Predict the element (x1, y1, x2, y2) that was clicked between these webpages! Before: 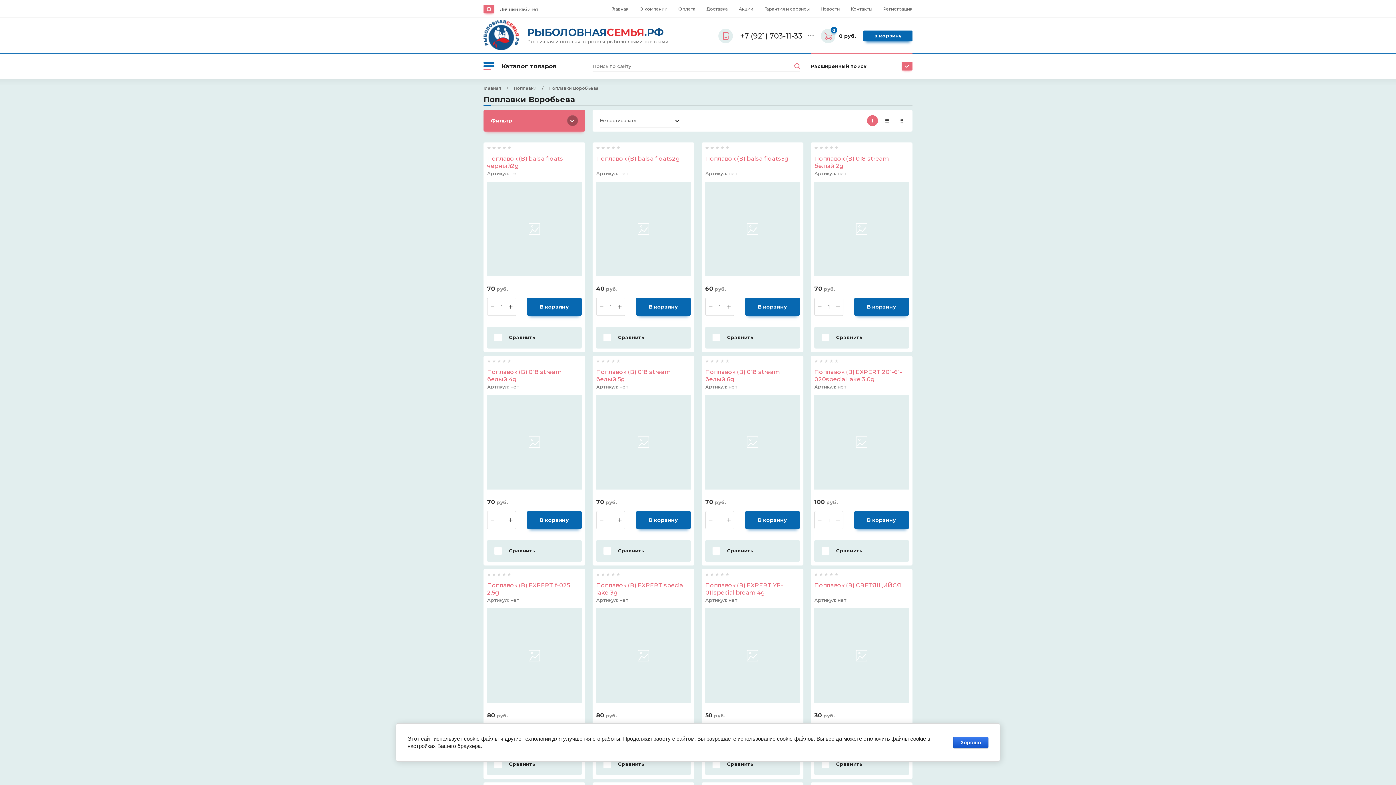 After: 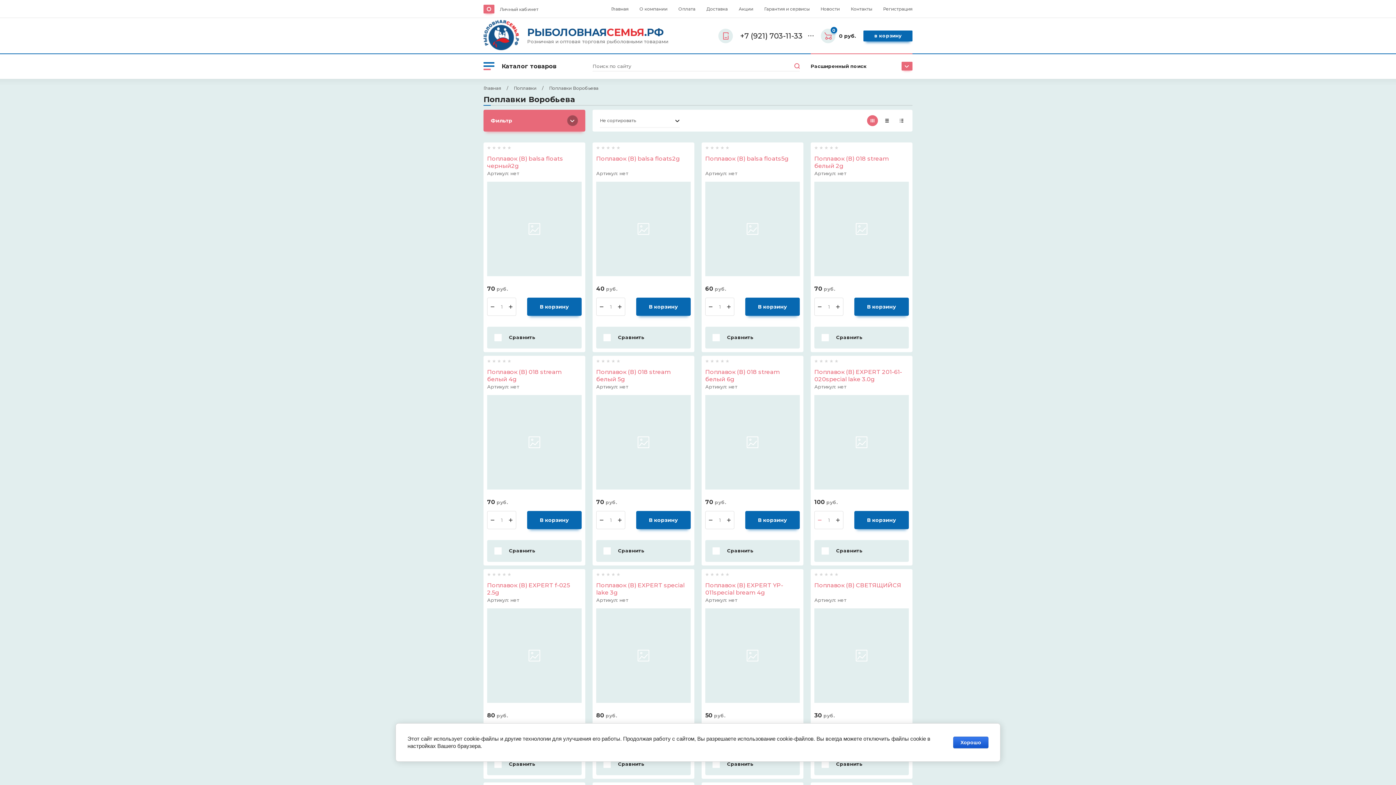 Action: bbox: (814, 511, 825, 528) label: −